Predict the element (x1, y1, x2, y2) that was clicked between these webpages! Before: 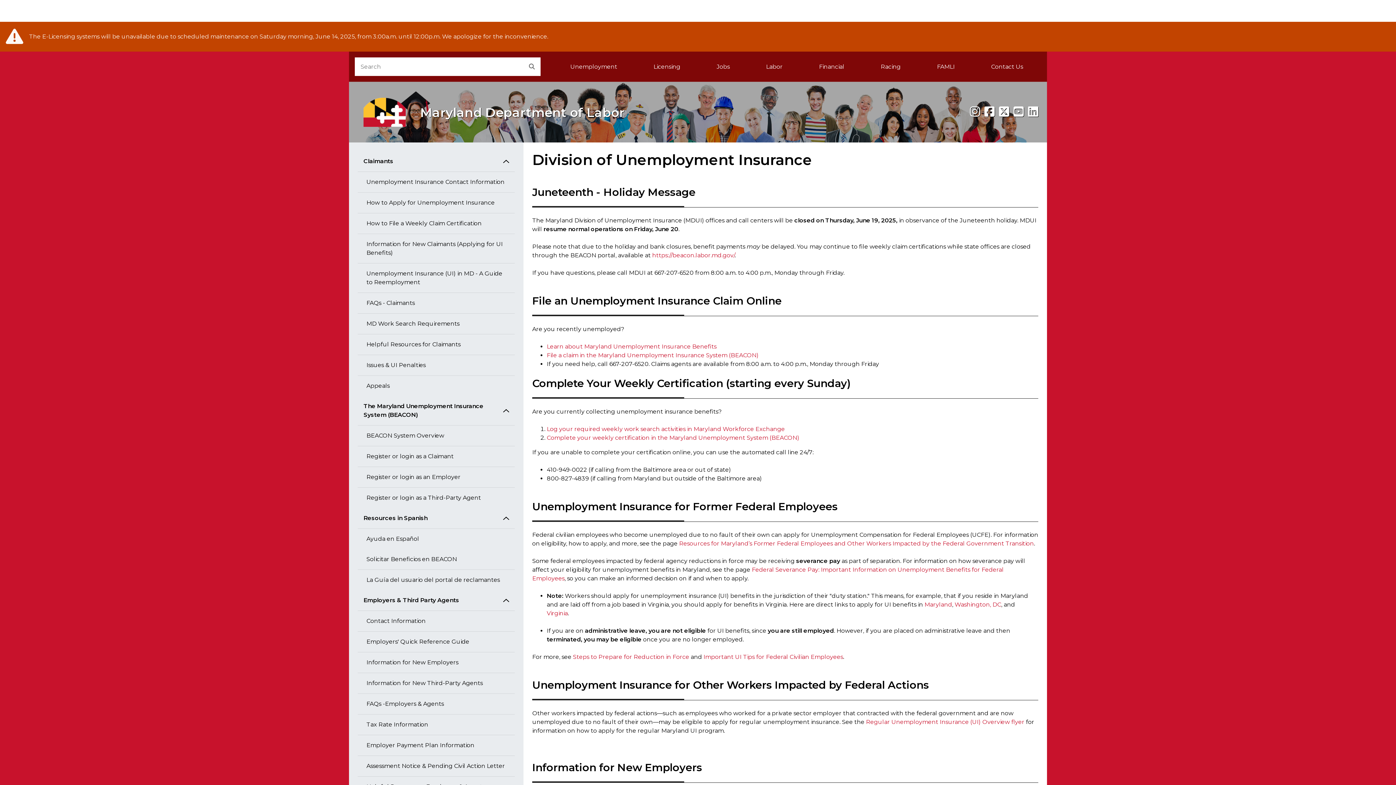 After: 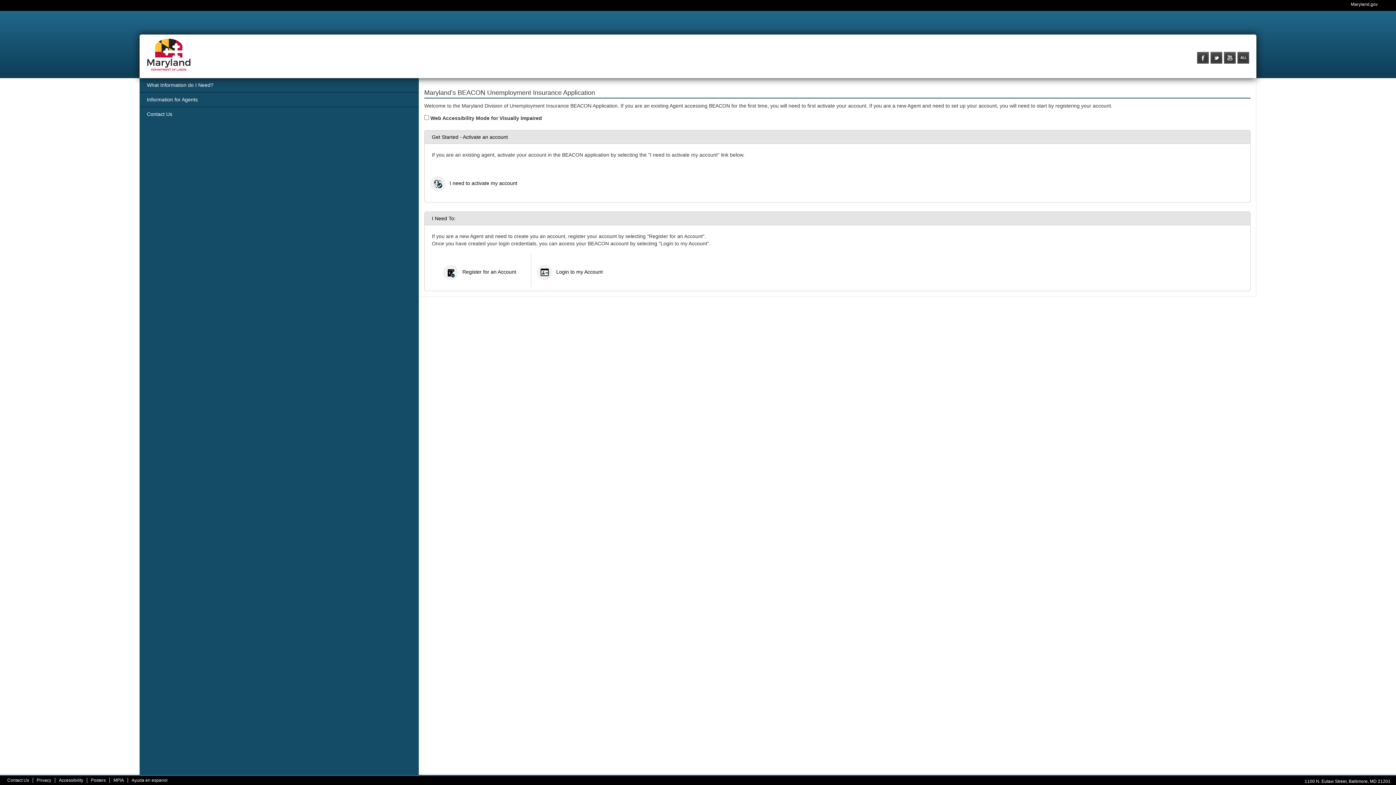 Action: label: Register or login as a Third-Party Agent bbox: (357, 488, 514, 508)